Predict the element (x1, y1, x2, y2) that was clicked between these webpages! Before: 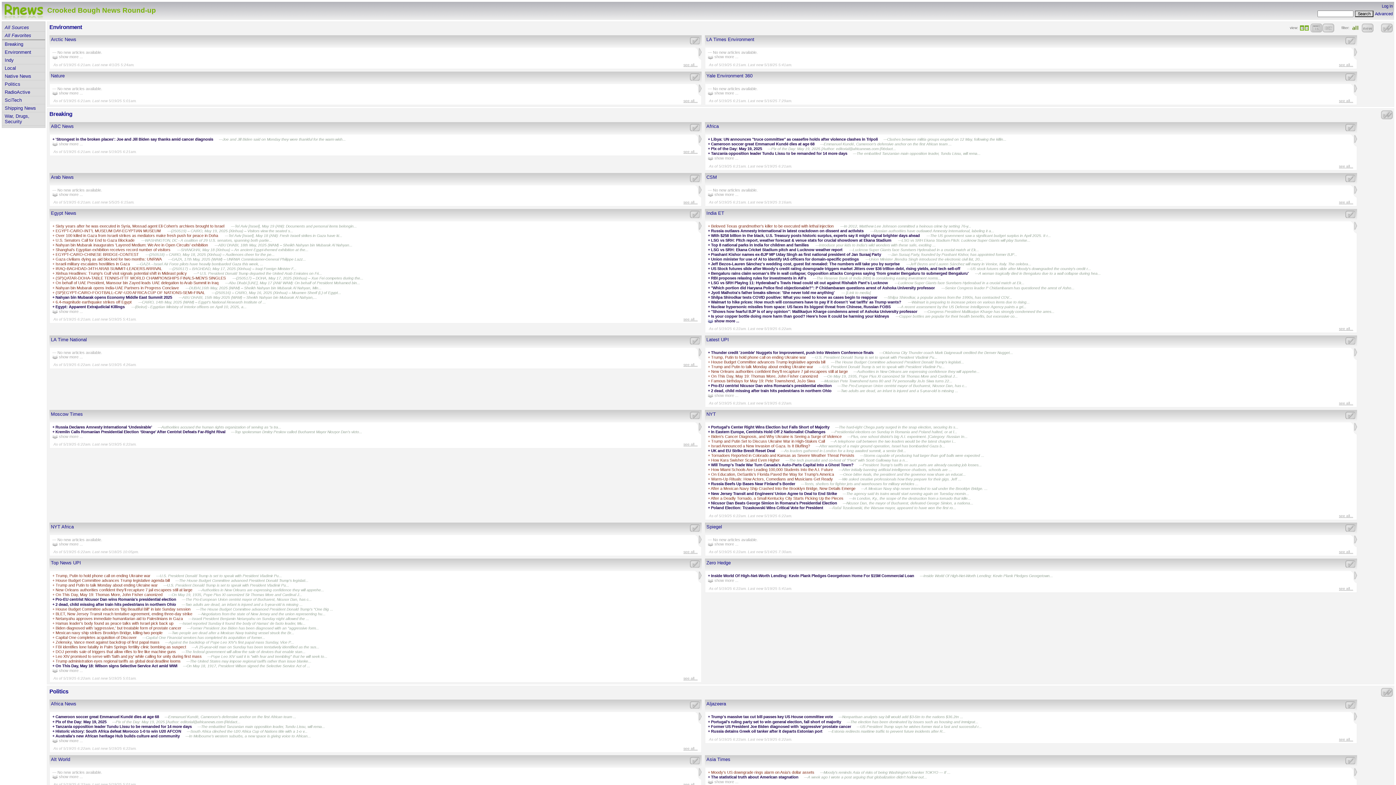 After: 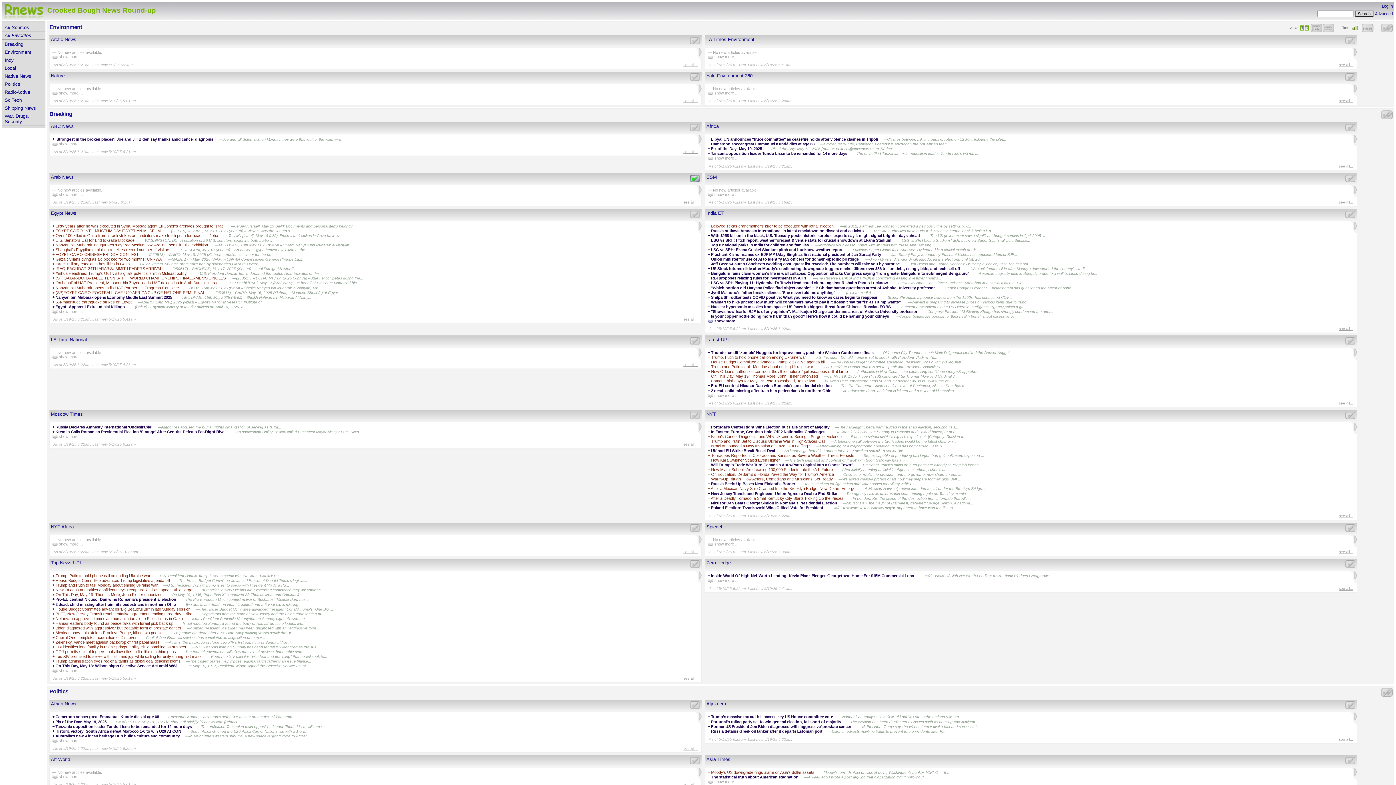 Action: bbox: (689, 175, 700, 180)